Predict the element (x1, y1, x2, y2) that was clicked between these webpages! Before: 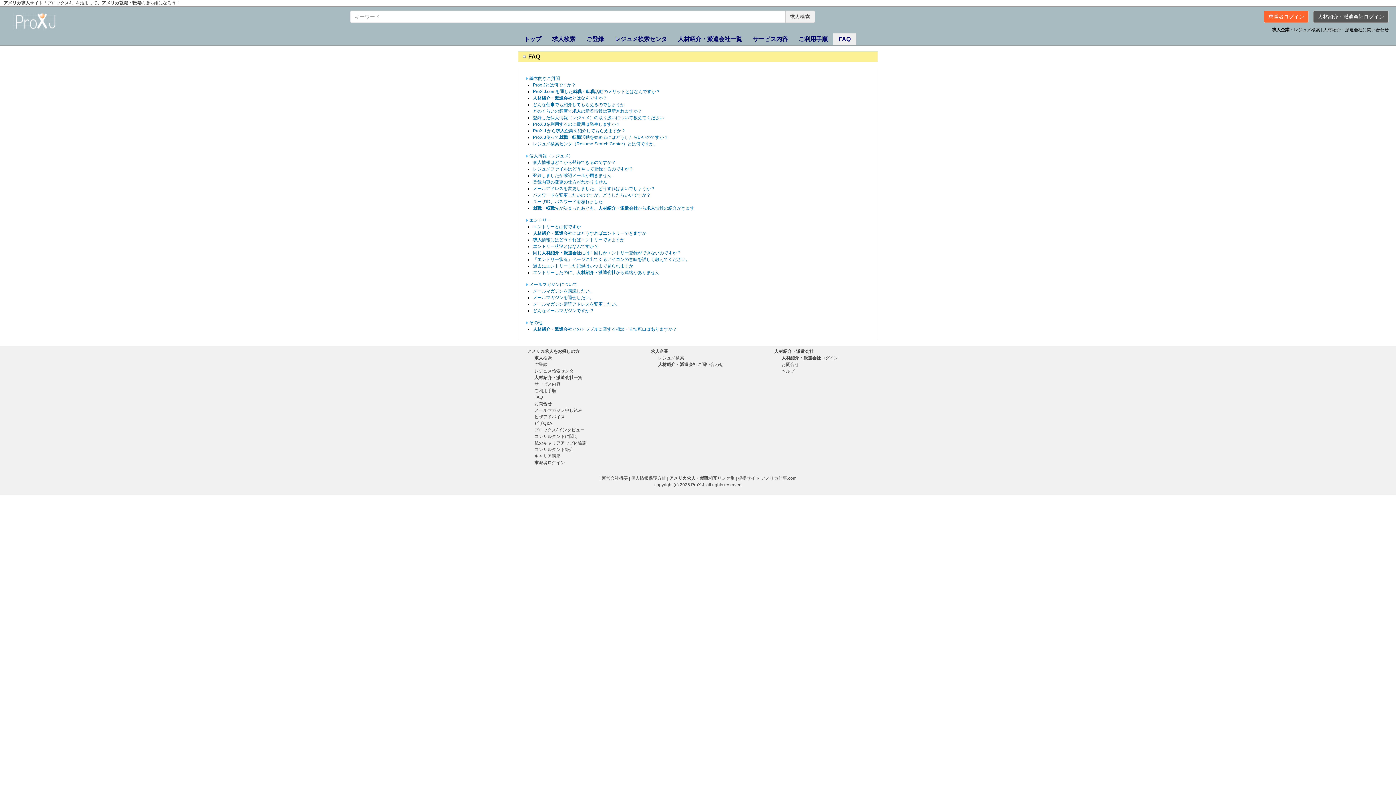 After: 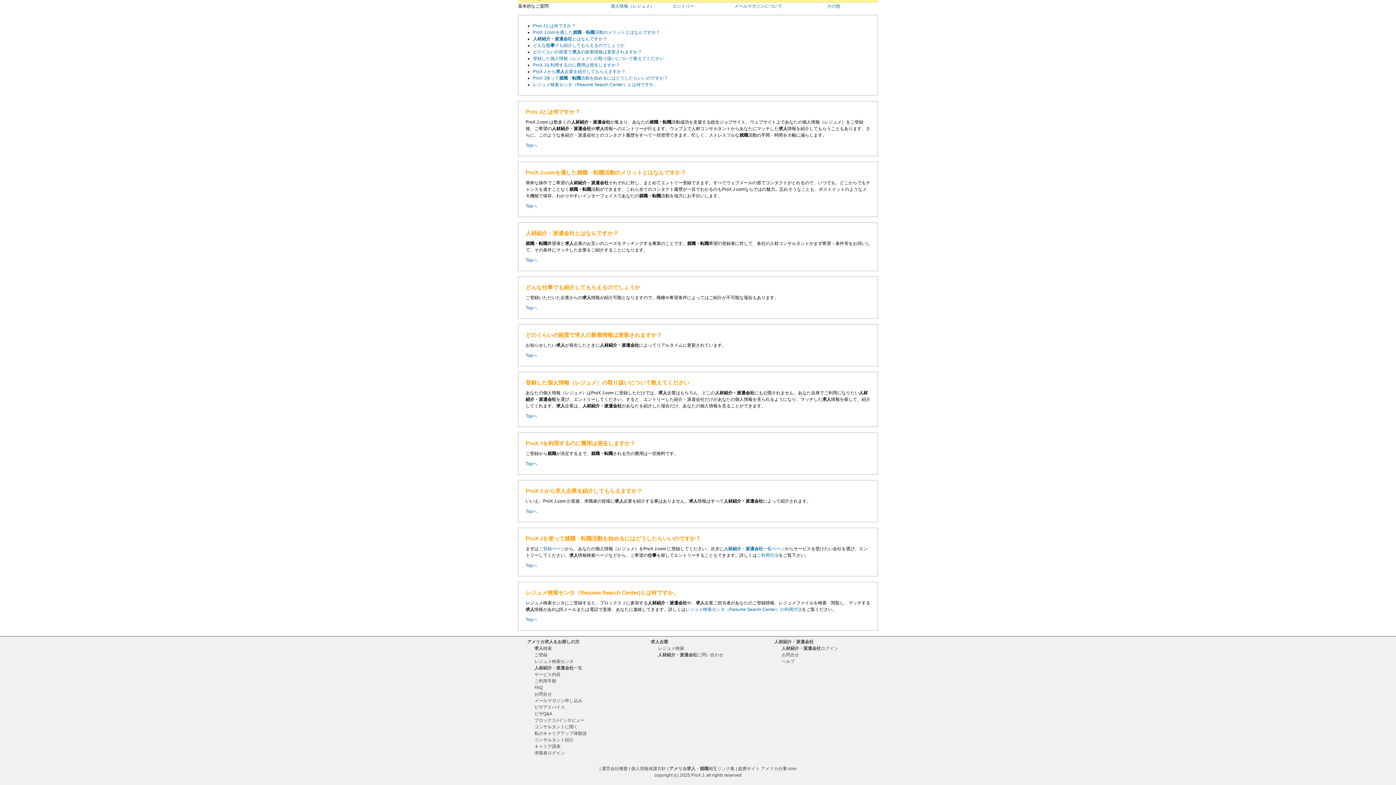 Action: label: どんな仕事でも紹介してもらえるのでしょうか bbox: (533, 102, 624, 107)